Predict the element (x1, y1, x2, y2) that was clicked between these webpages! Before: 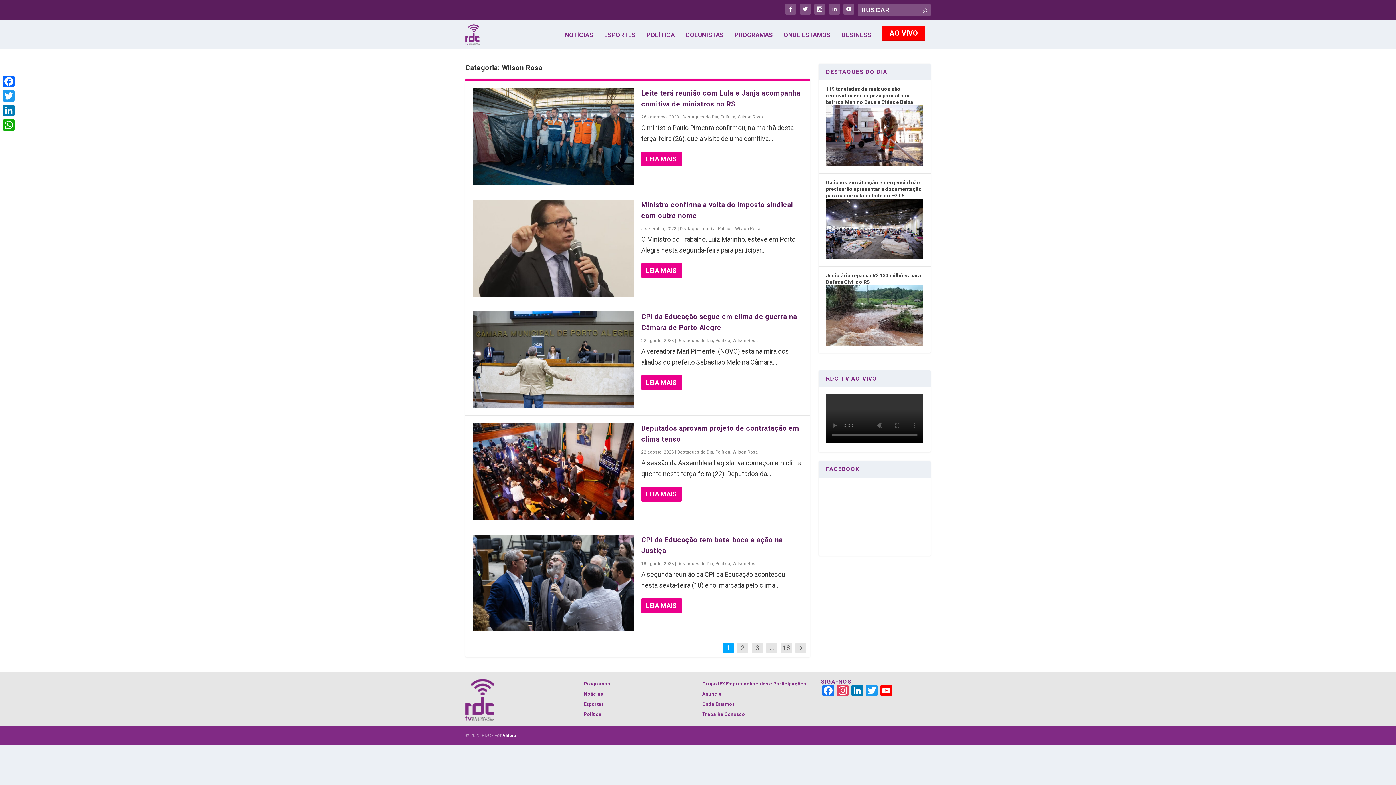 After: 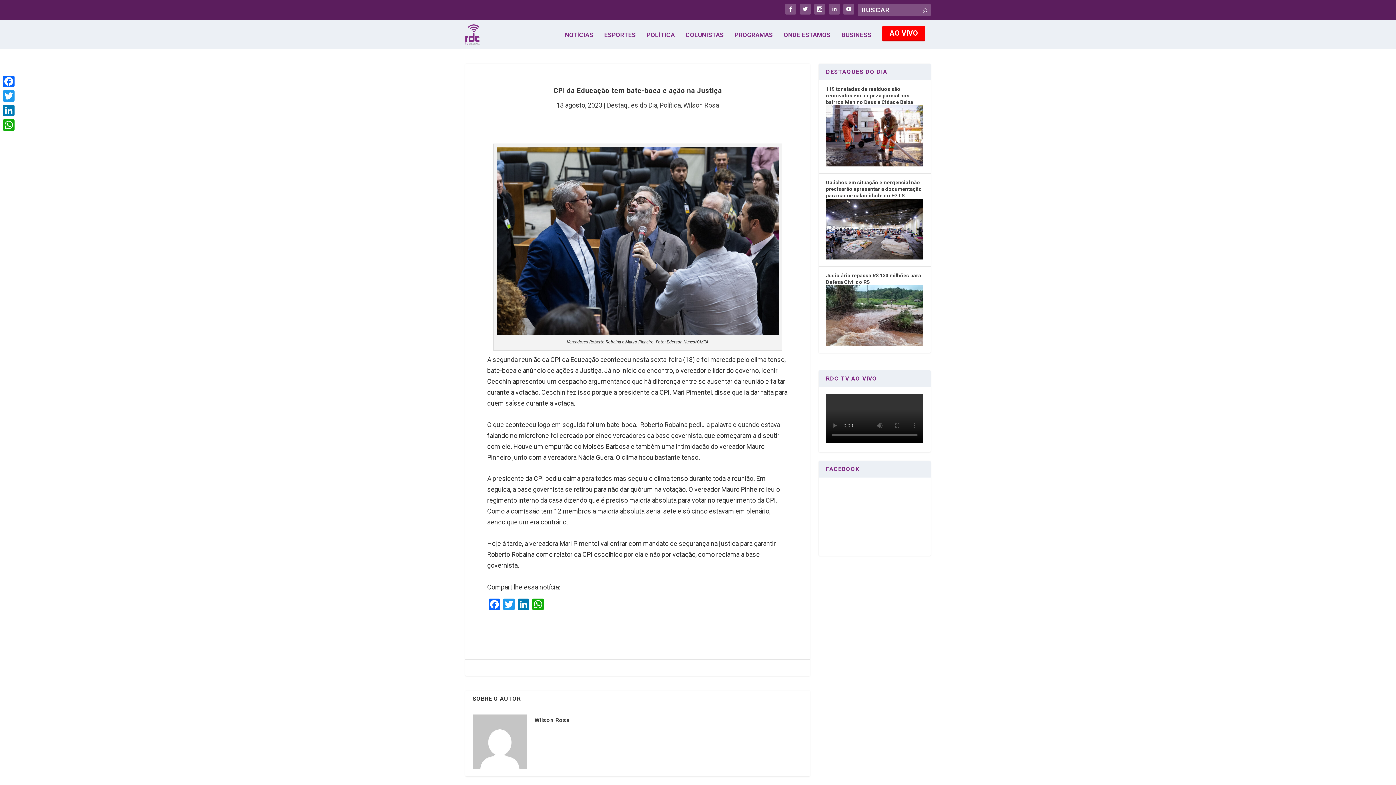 Action: bbox: (472, 534, 634, 631)